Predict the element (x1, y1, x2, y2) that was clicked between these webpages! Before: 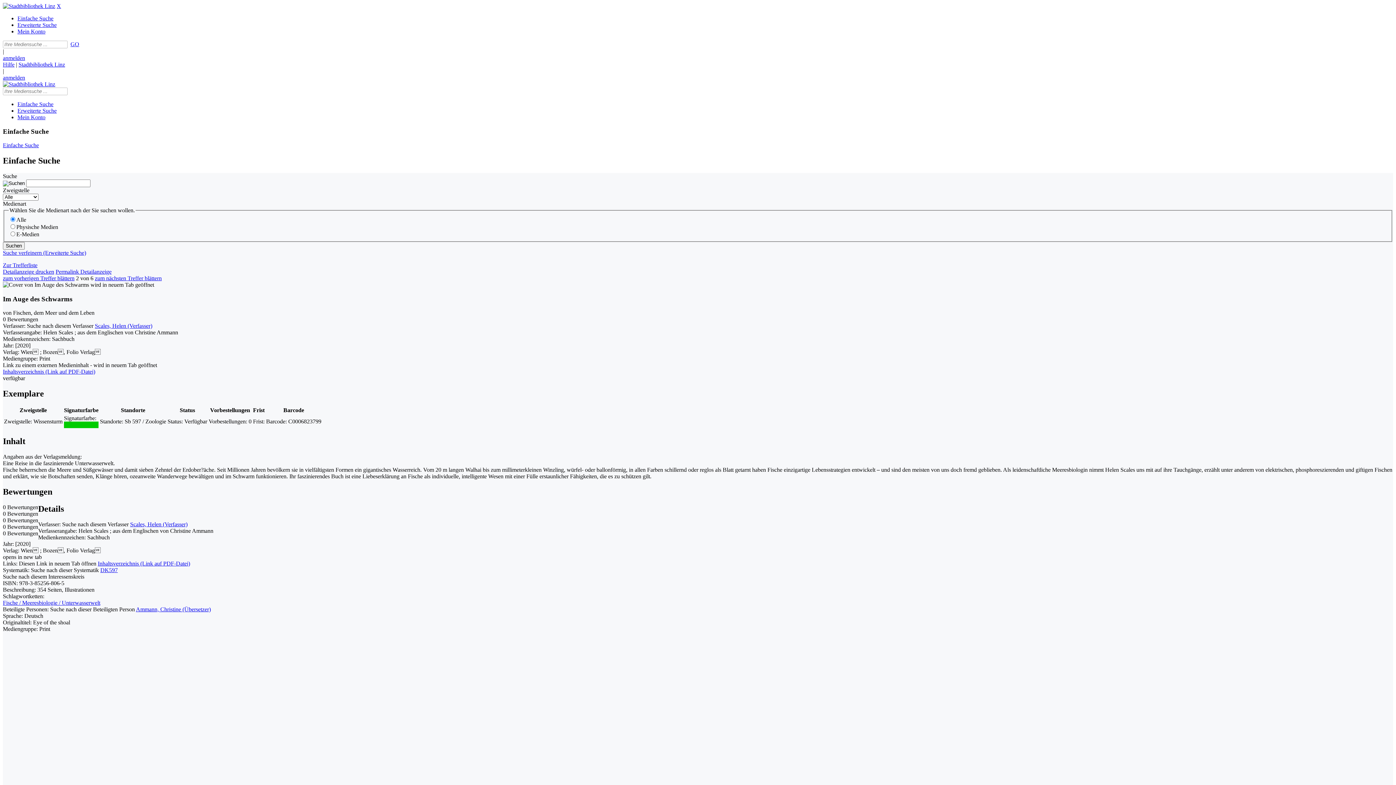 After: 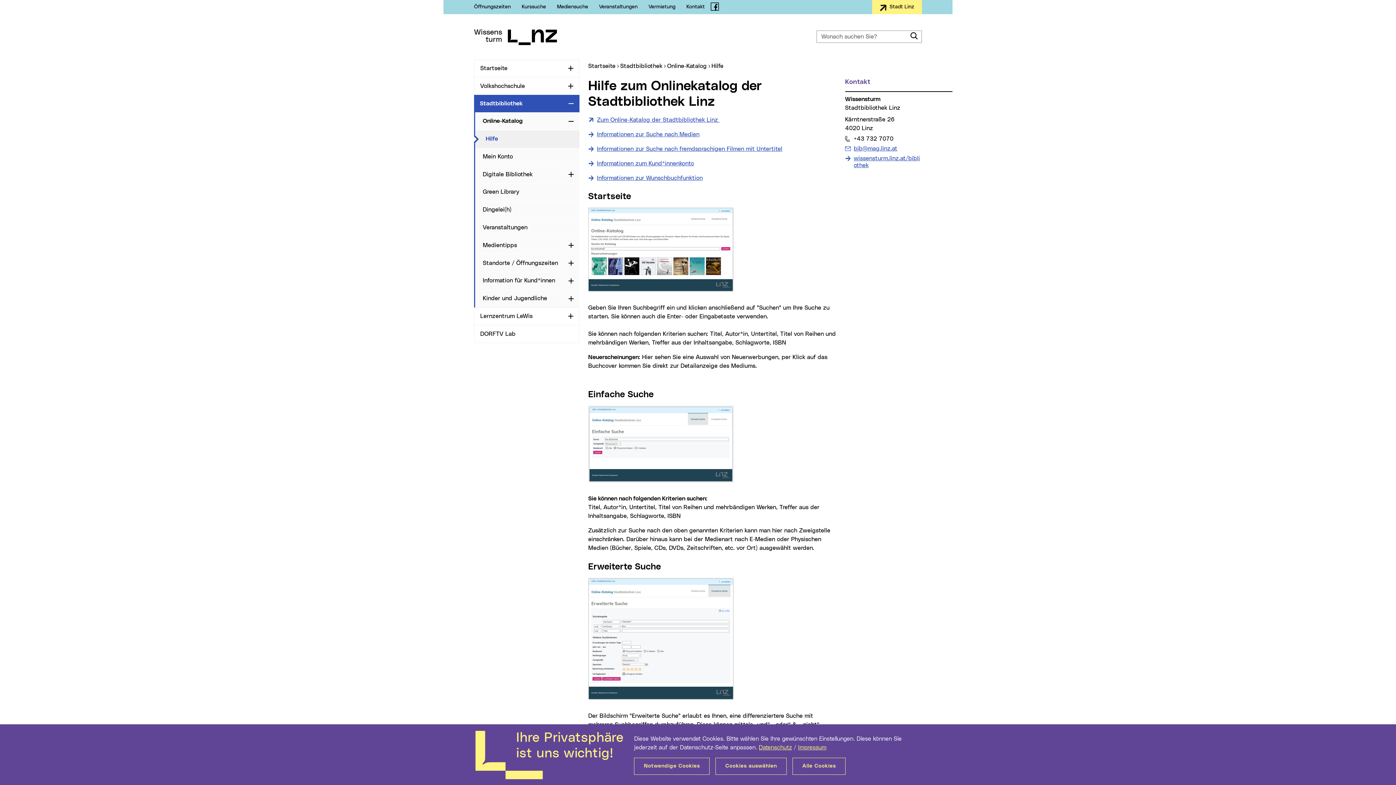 Action: bbox: (2, 61, 14, 67) label: Hilfe